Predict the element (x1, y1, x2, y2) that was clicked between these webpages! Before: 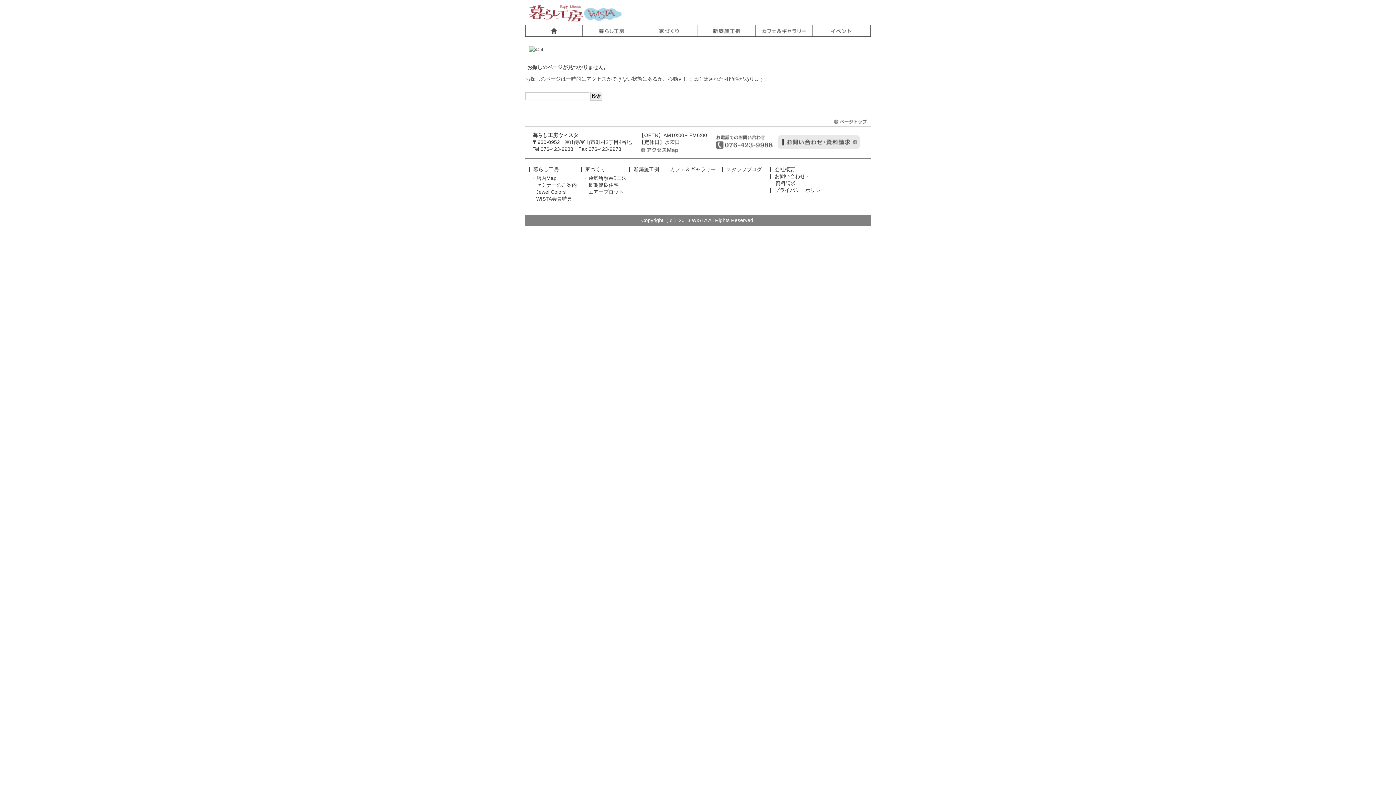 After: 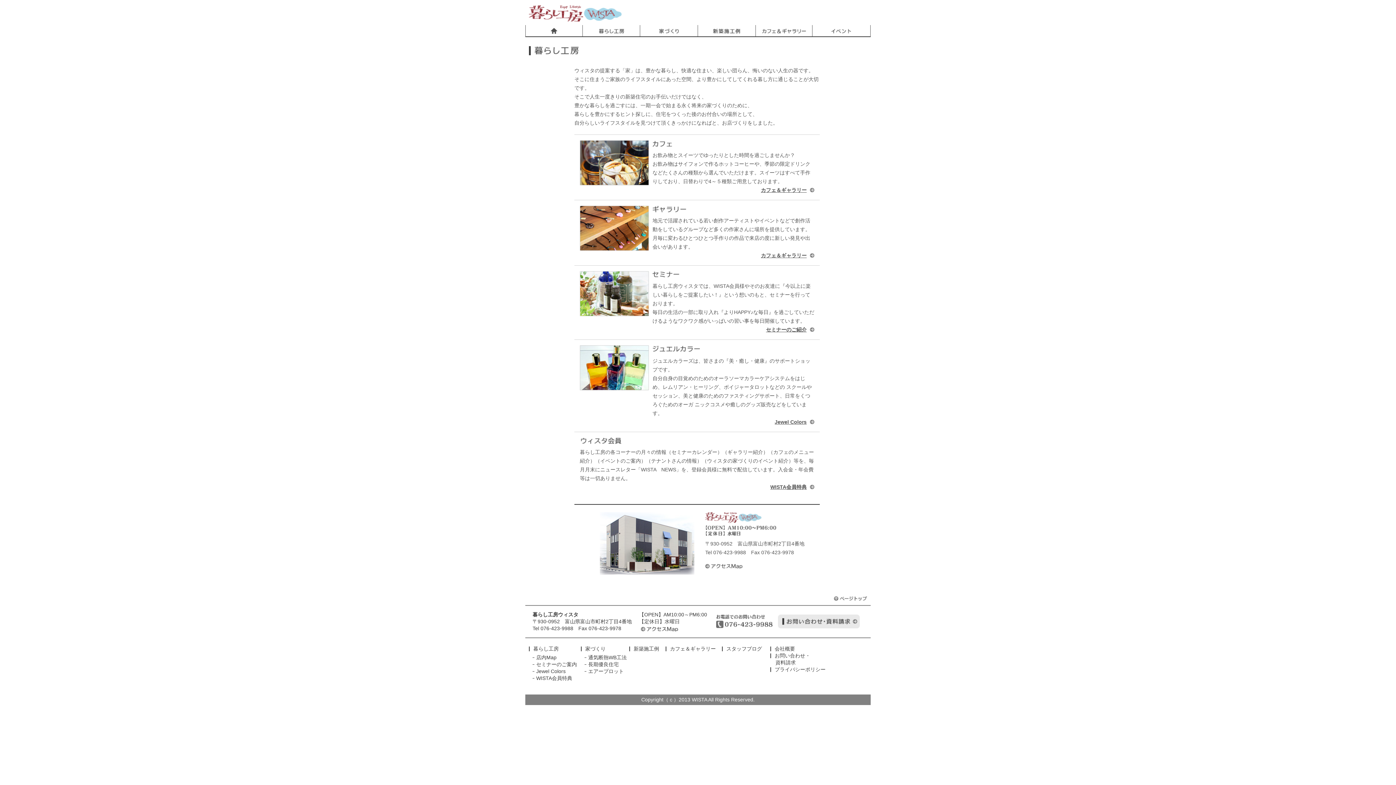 Action: bbox: (529, 166, 558, 172) label: 暮らし工房